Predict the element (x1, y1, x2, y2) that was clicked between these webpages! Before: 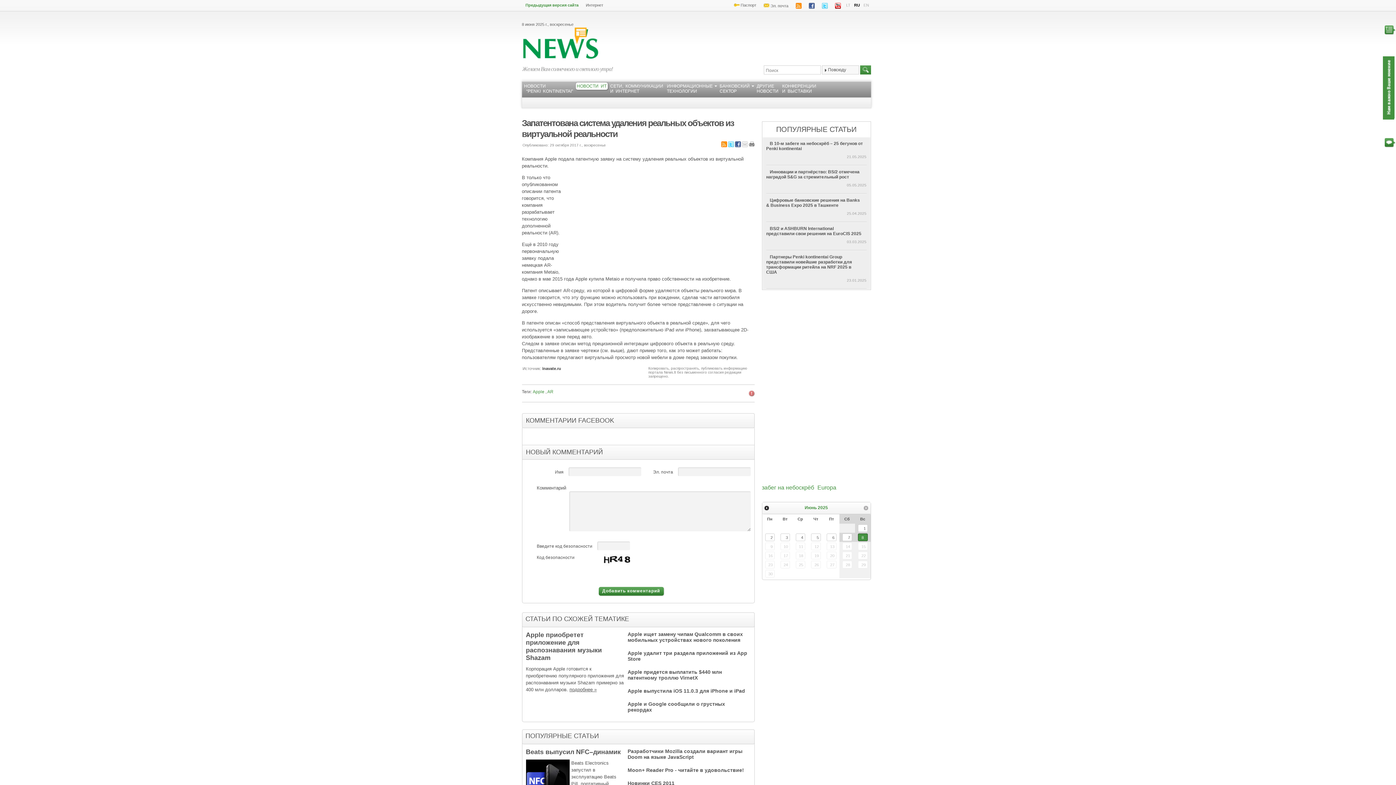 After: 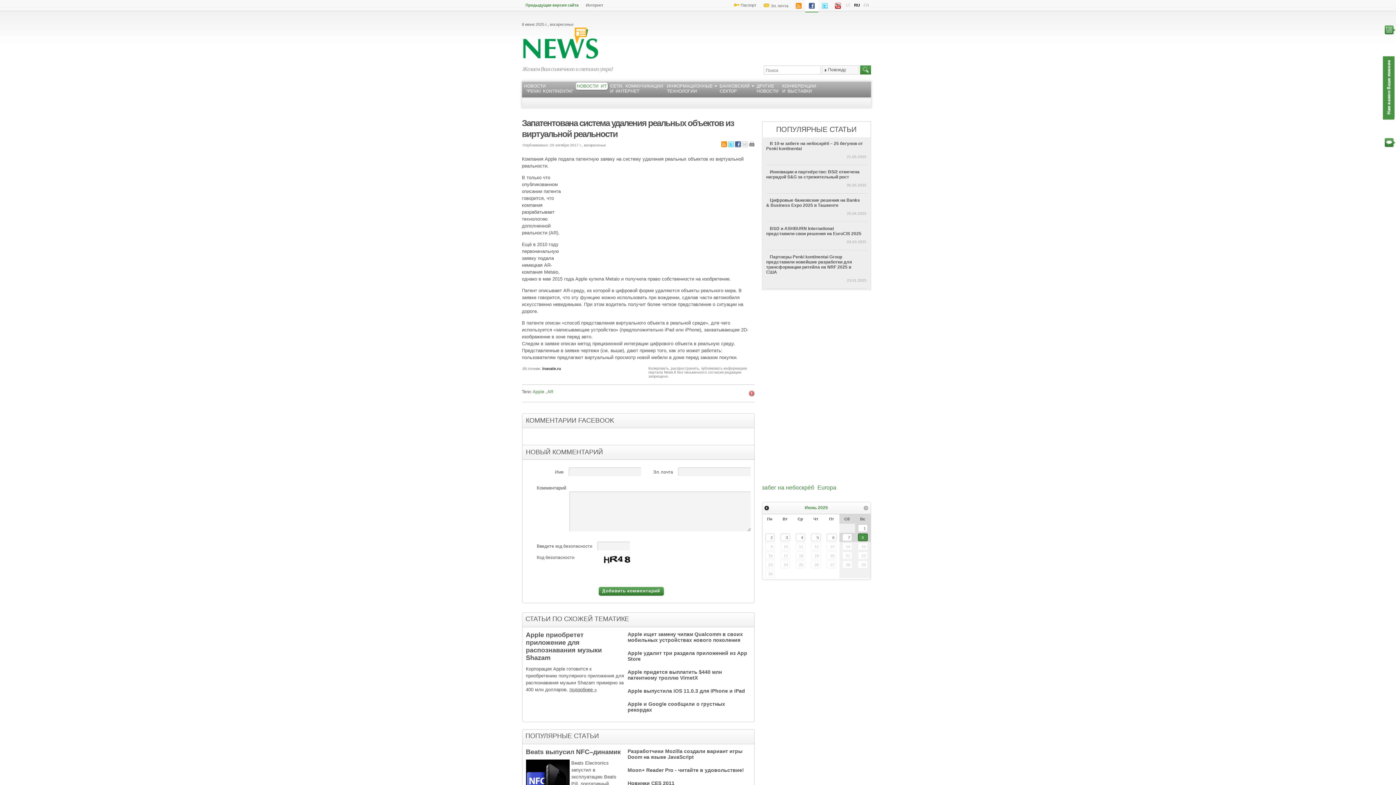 Action: bbox: (805, 0, 818, 12)